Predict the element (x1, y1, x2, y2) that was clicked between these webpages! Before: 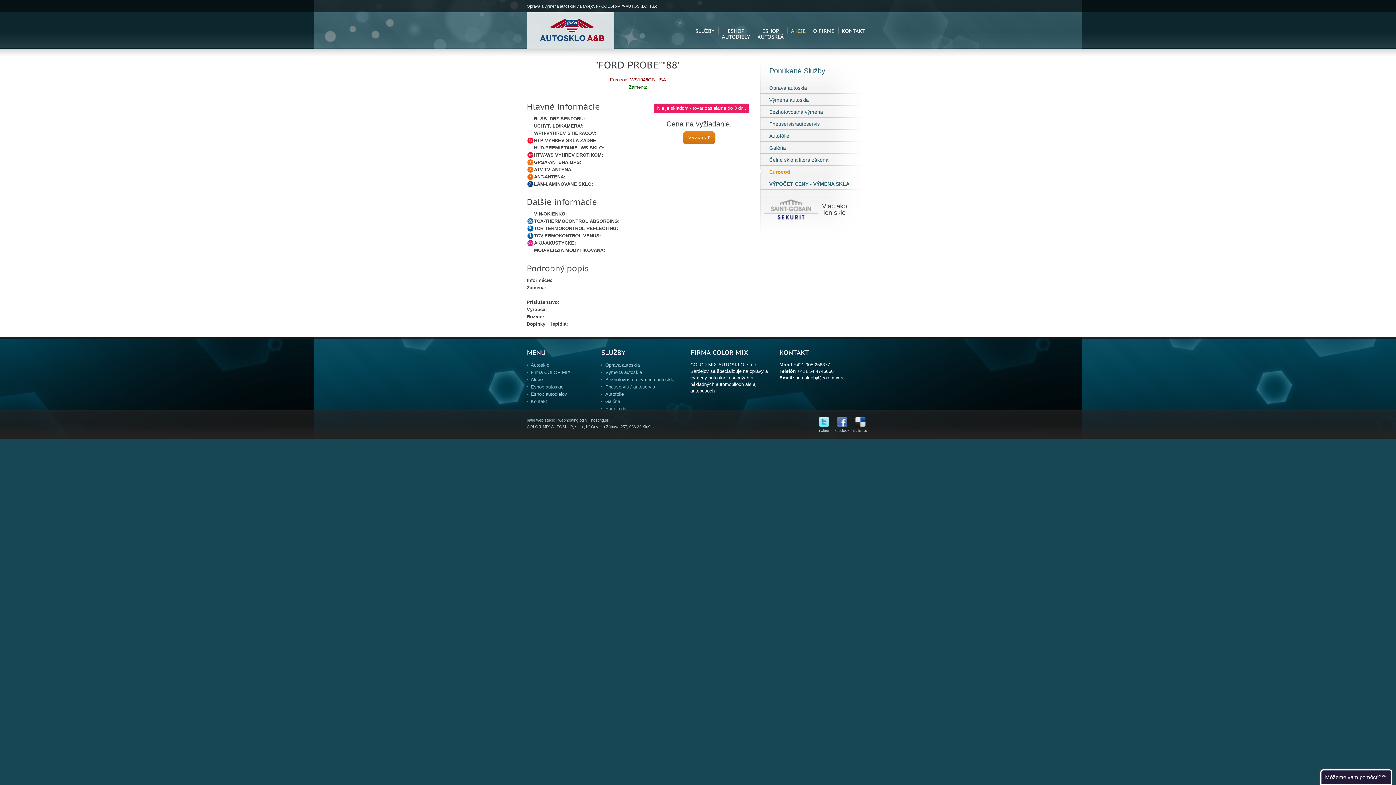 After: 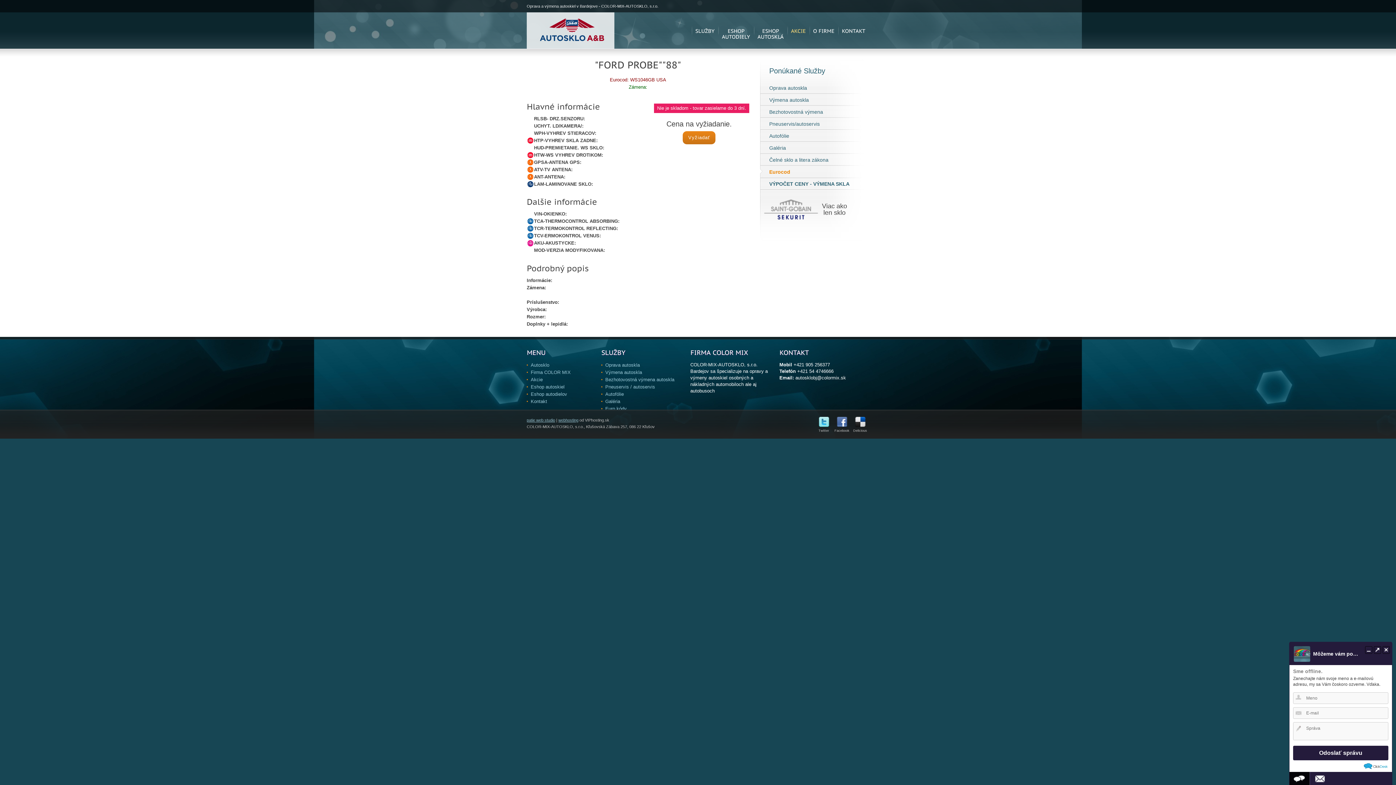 Action: label: Môžeme vám pomôcť? bbox: (1320, 769, 1392, 785)